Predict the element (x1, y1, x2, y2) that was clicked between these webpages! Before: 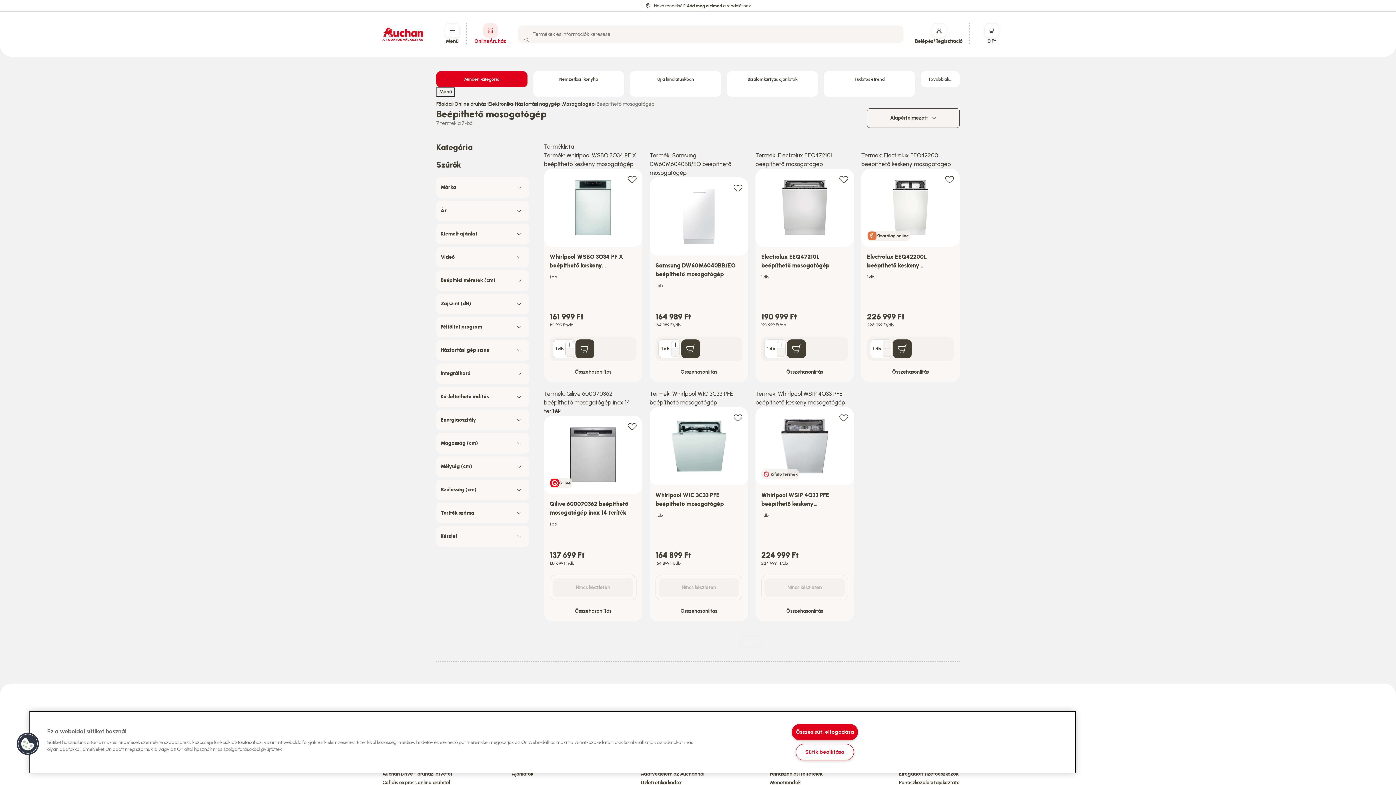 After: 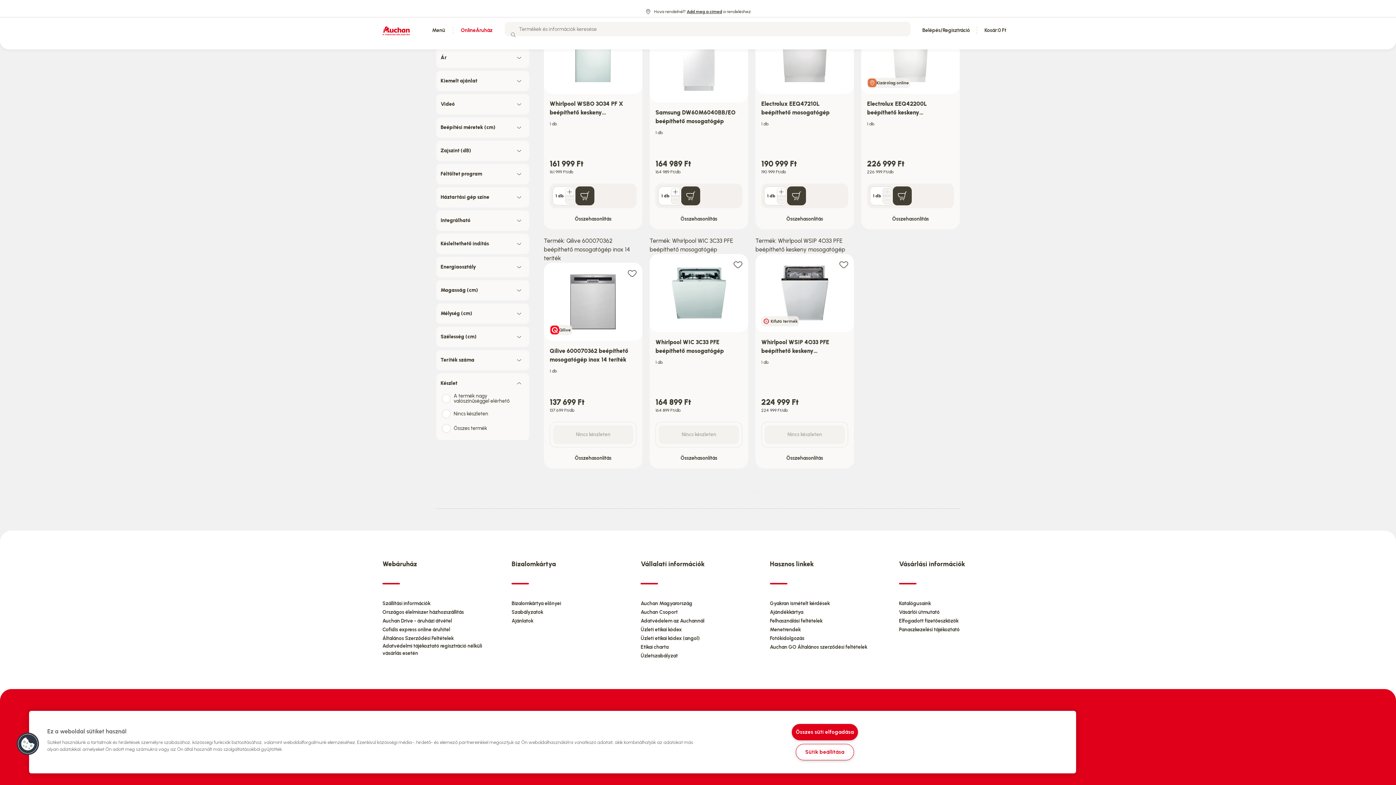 Action: label: Készlet bbox: (436, 526, 529, 546)